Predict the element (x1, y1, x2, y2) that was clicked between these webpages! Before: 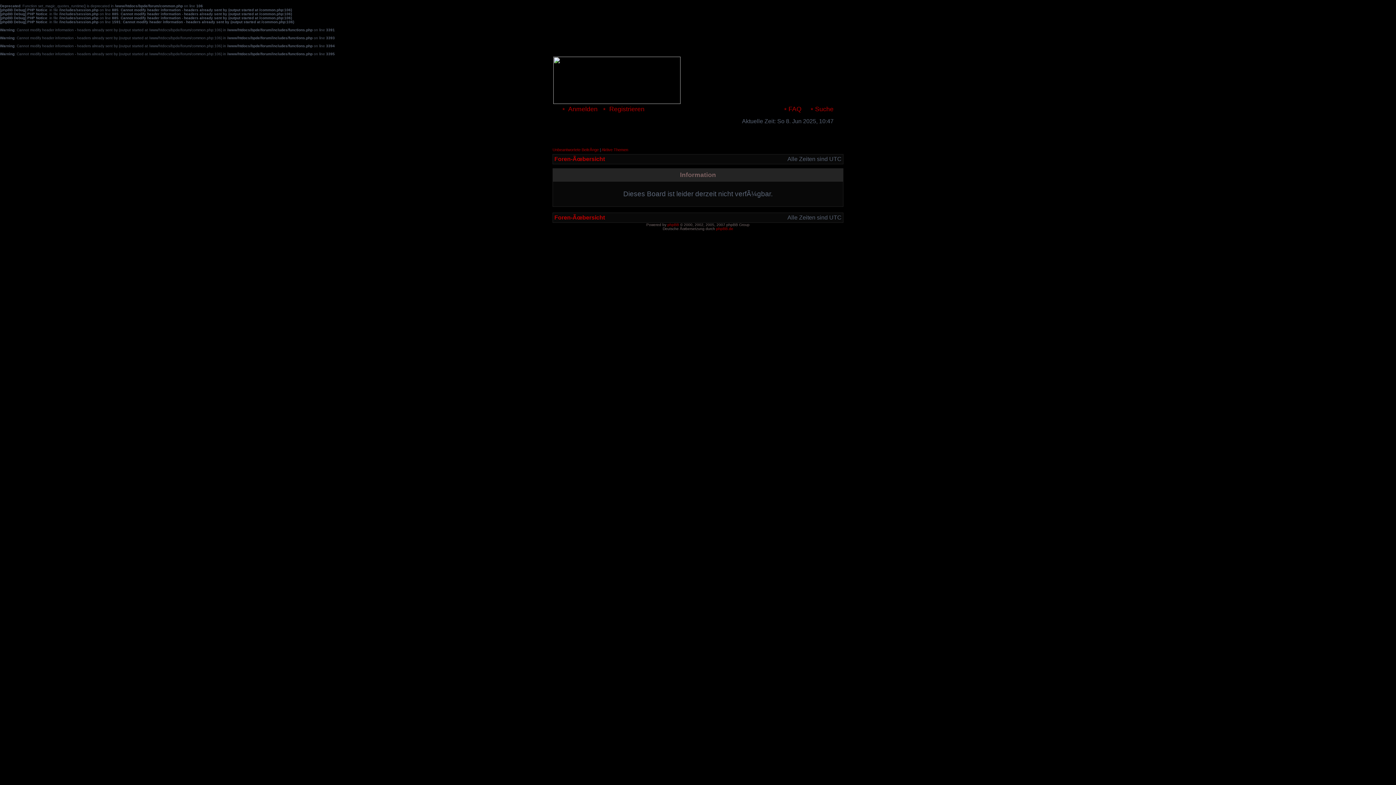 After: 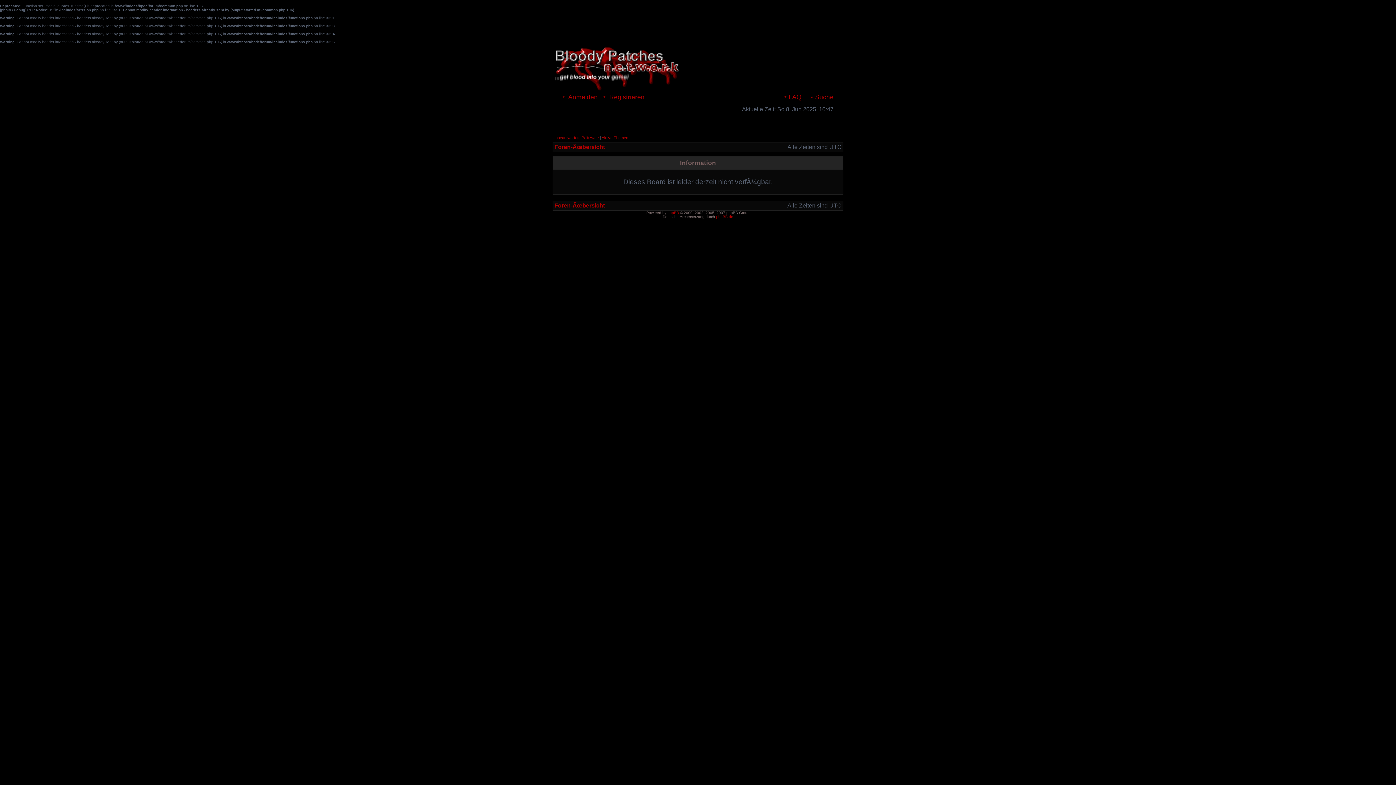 Action: bbox: (552, 147, 598, 152) label: Unbeantwortete BeitrÃ¤ge